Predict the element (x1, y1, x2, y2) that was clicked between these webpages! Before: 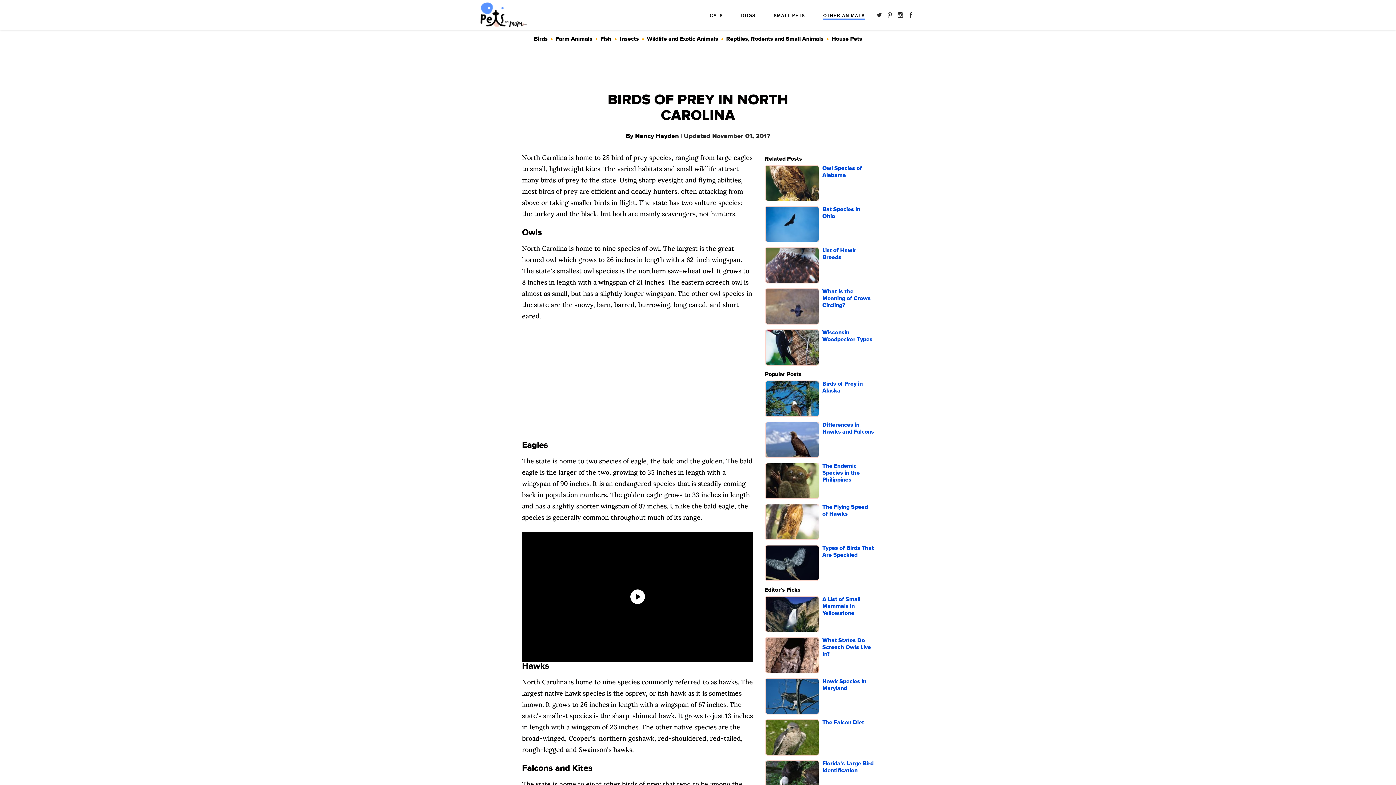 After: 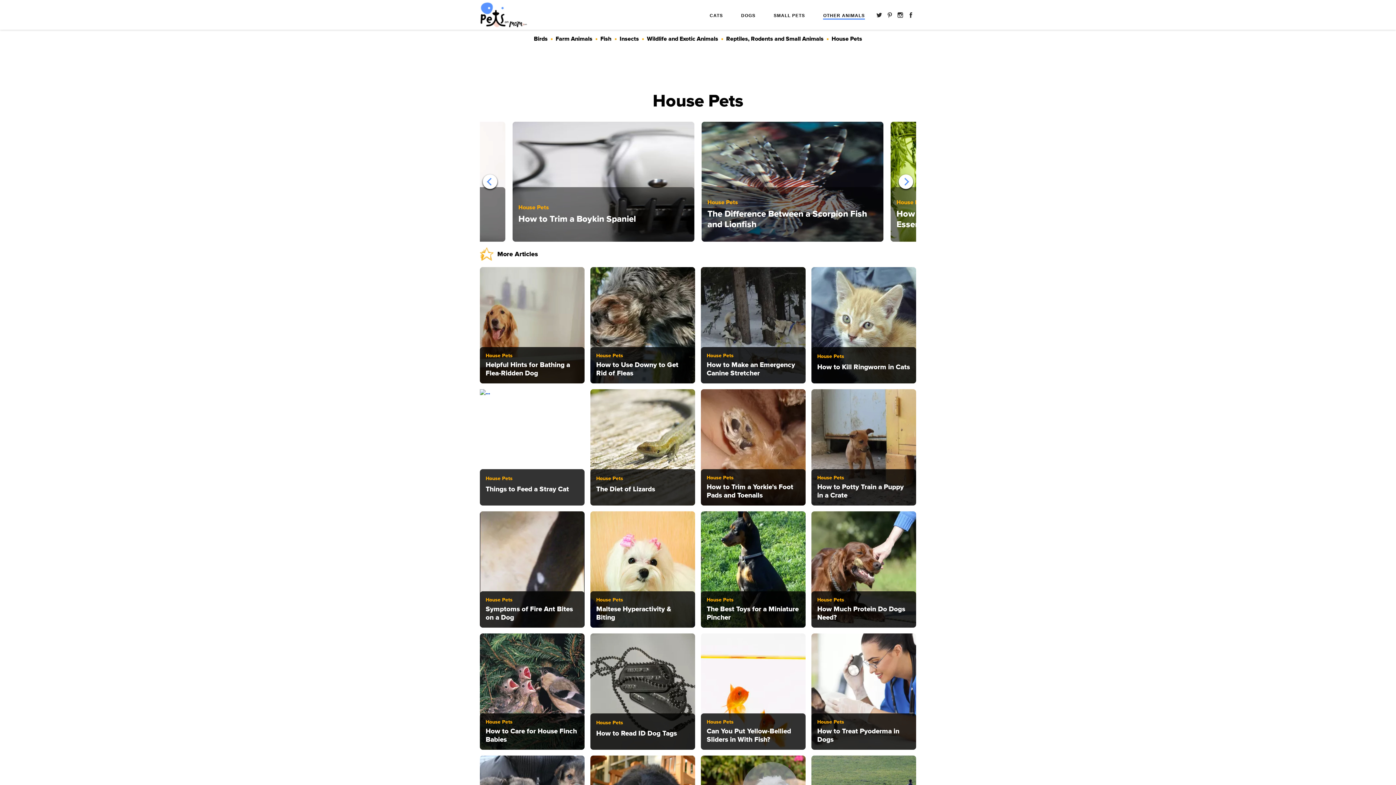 Action: bbox: (773, 12, 805, 18) label: SMALL PETS